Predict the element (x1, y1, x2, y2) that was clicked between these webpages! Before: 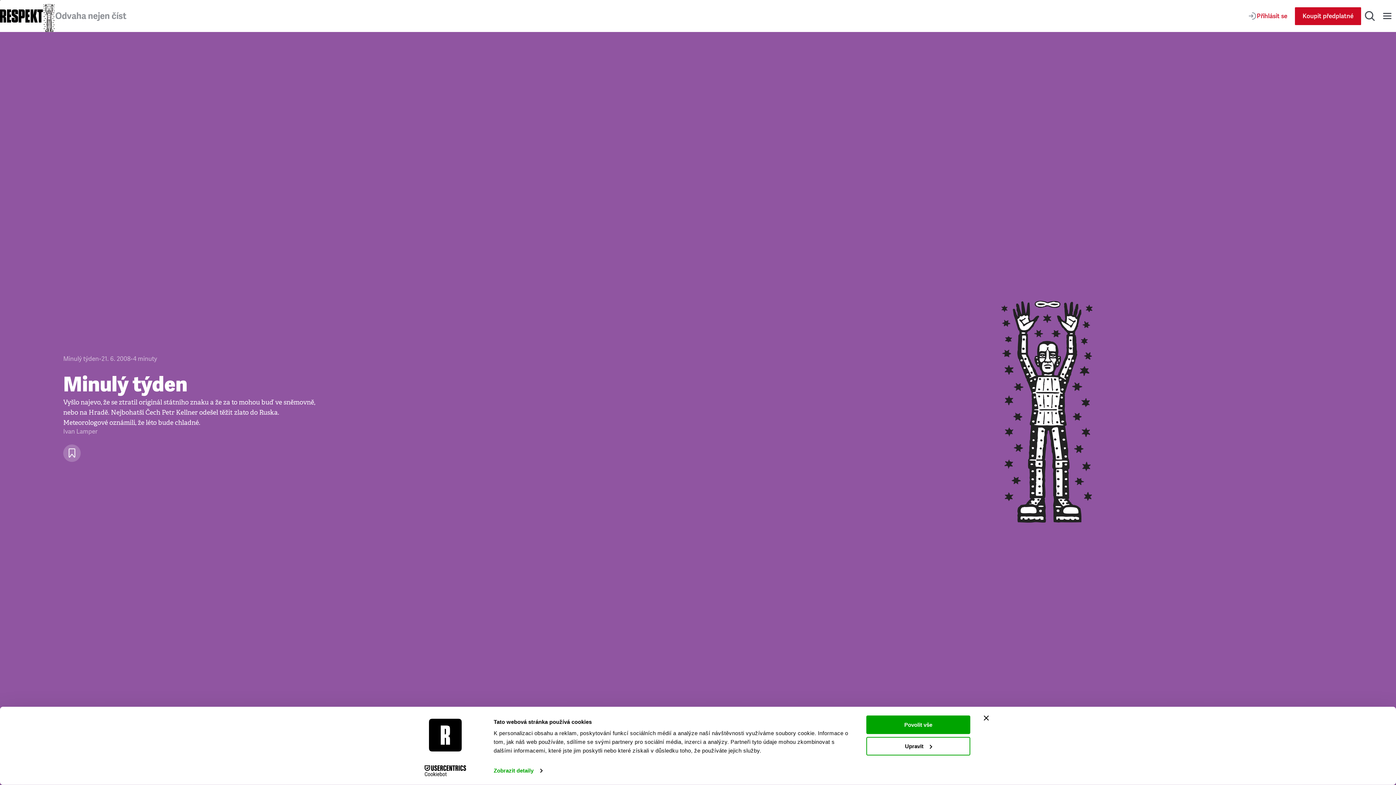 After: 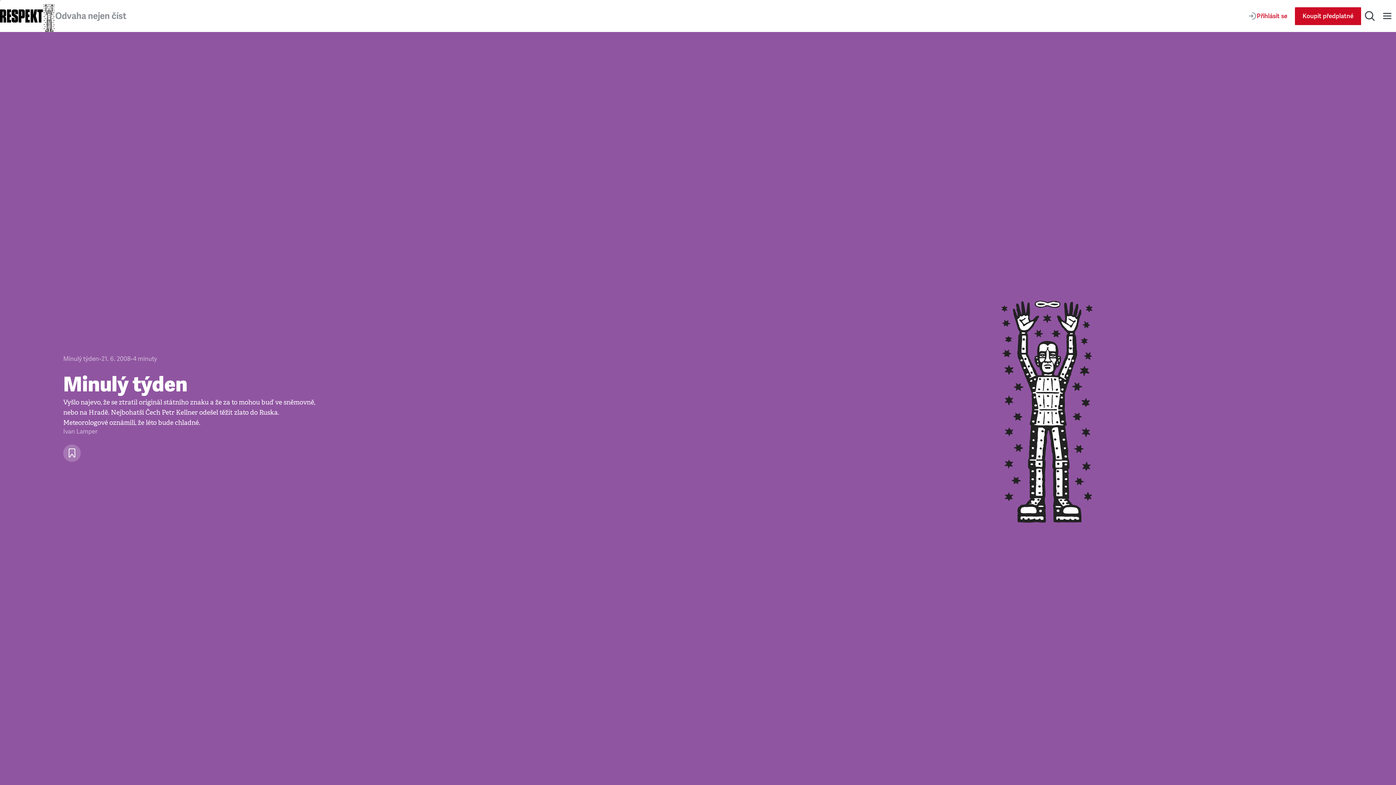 Action: label: Zavřít banner bbox: (984, 715, 989, 721)